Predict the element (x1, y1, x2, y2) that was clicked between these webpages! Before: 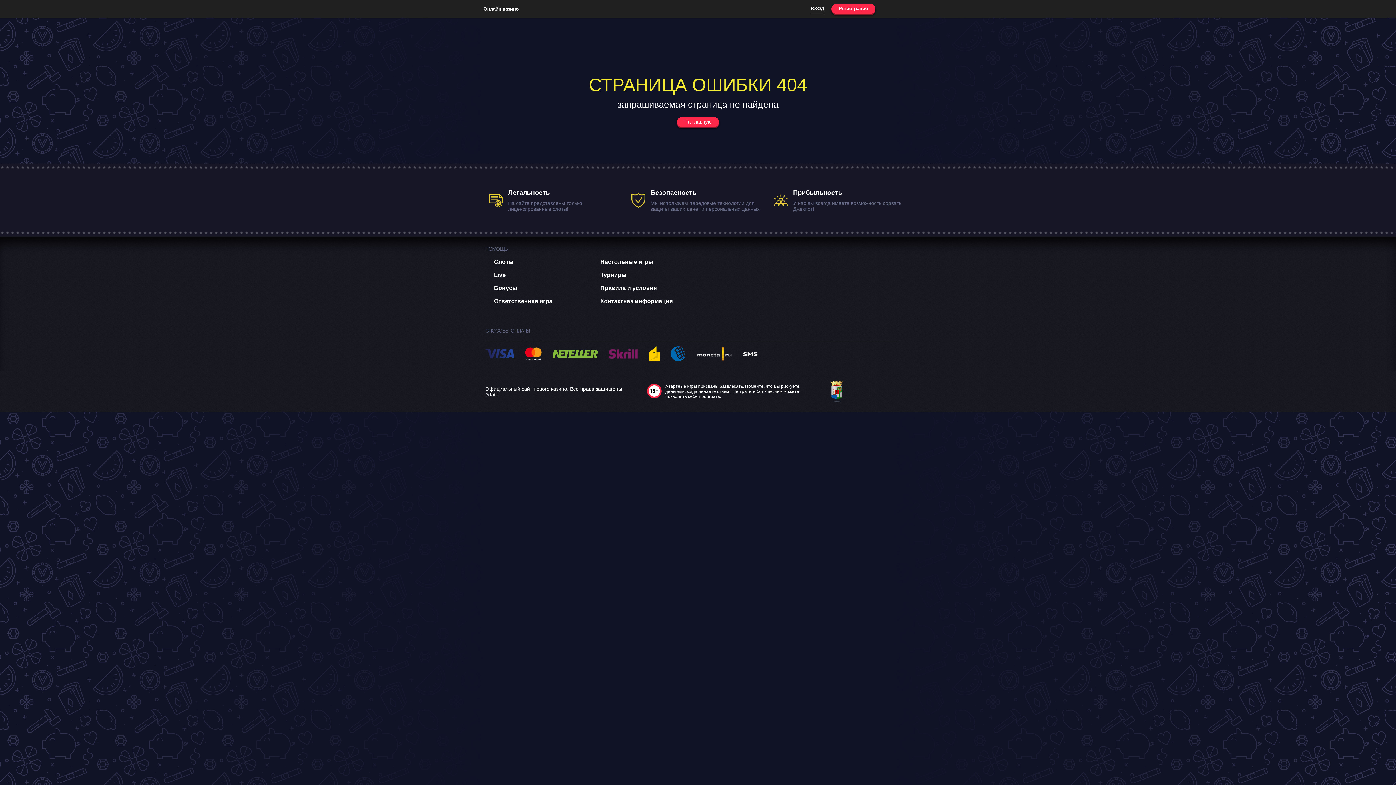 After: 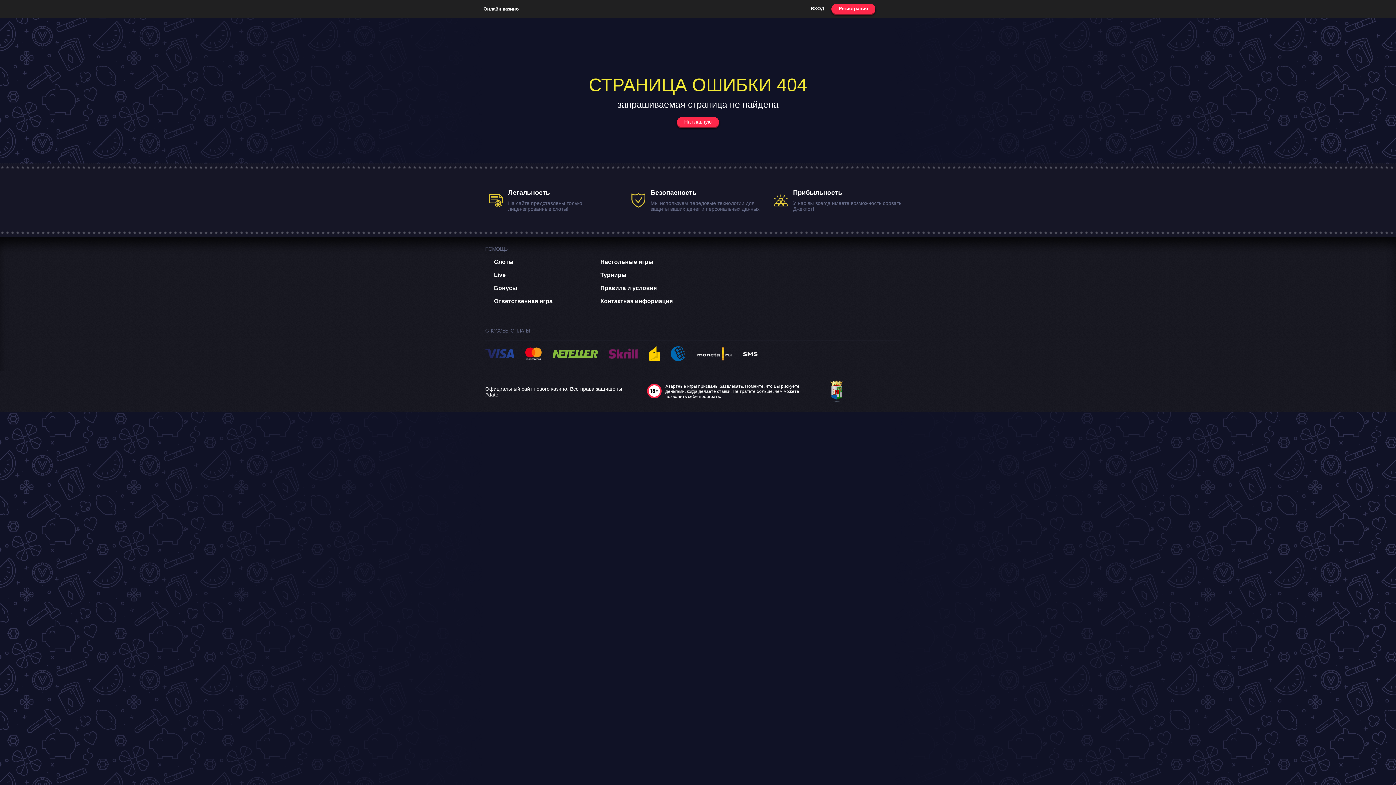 Action: bbox: (609, 348, 638, 360)